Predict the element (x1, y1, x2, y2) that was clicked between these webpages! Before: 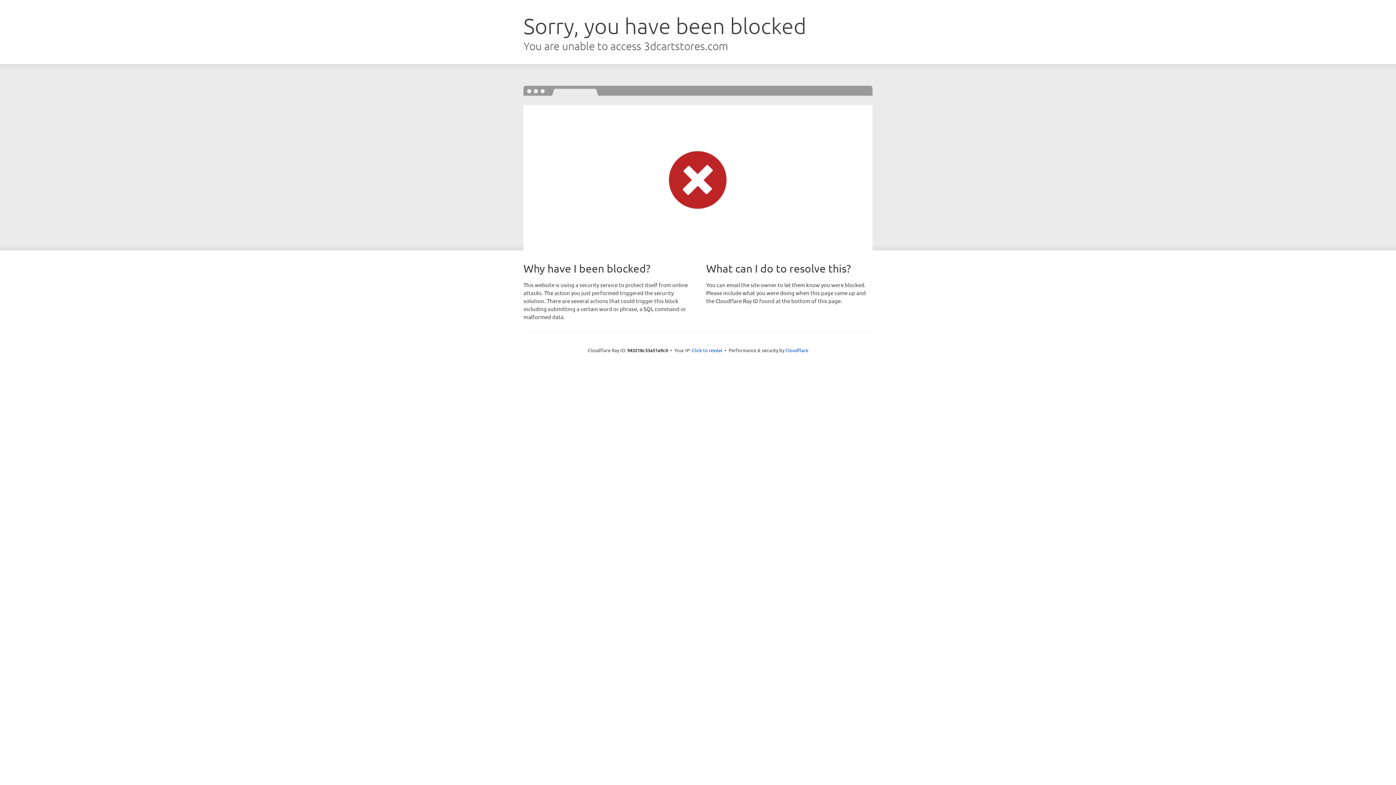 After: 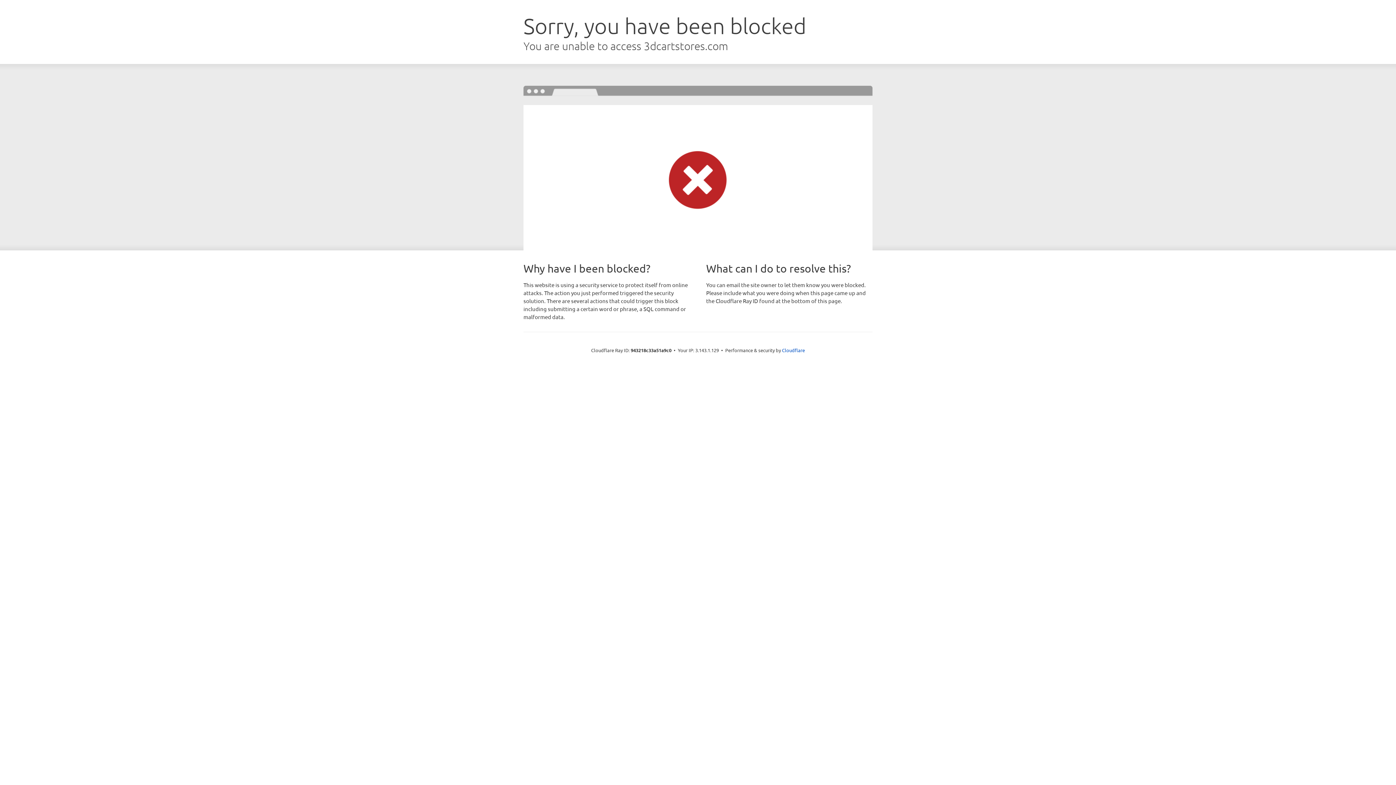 Action: label: Click to reveal bbox: (692, 346, 722, 353)